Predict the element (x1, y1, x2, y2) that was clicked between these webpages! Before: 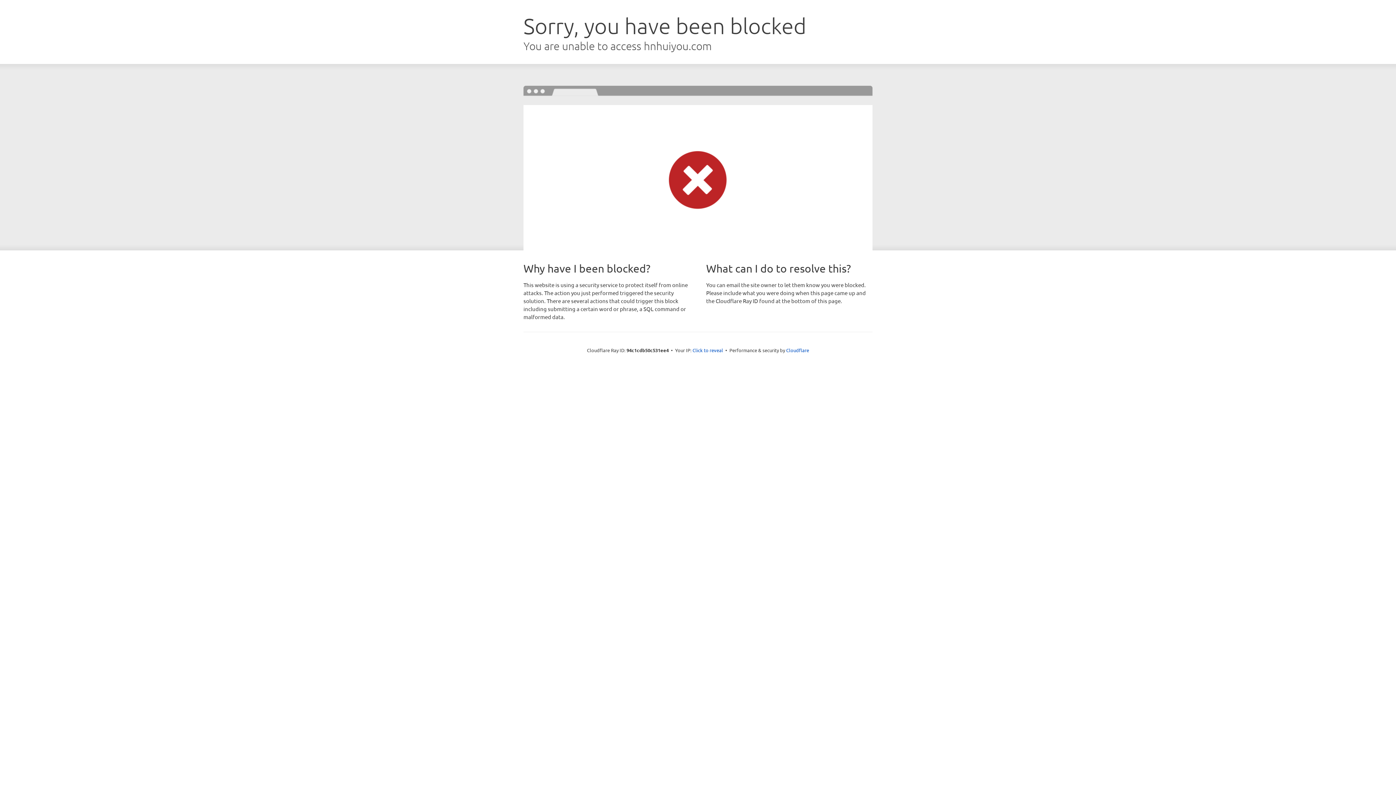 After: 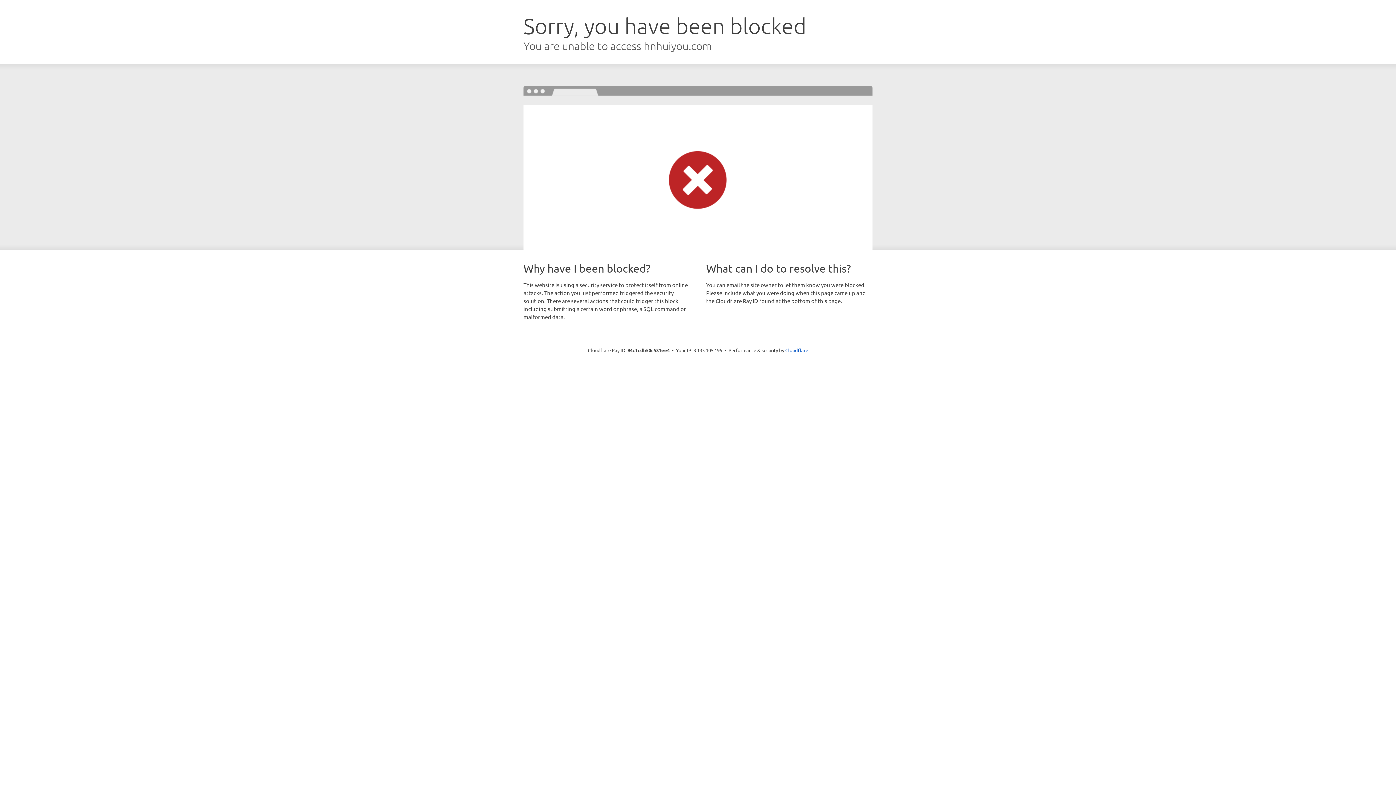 Action: label: Click to reveal bbox: (692, 346, 723, 353)